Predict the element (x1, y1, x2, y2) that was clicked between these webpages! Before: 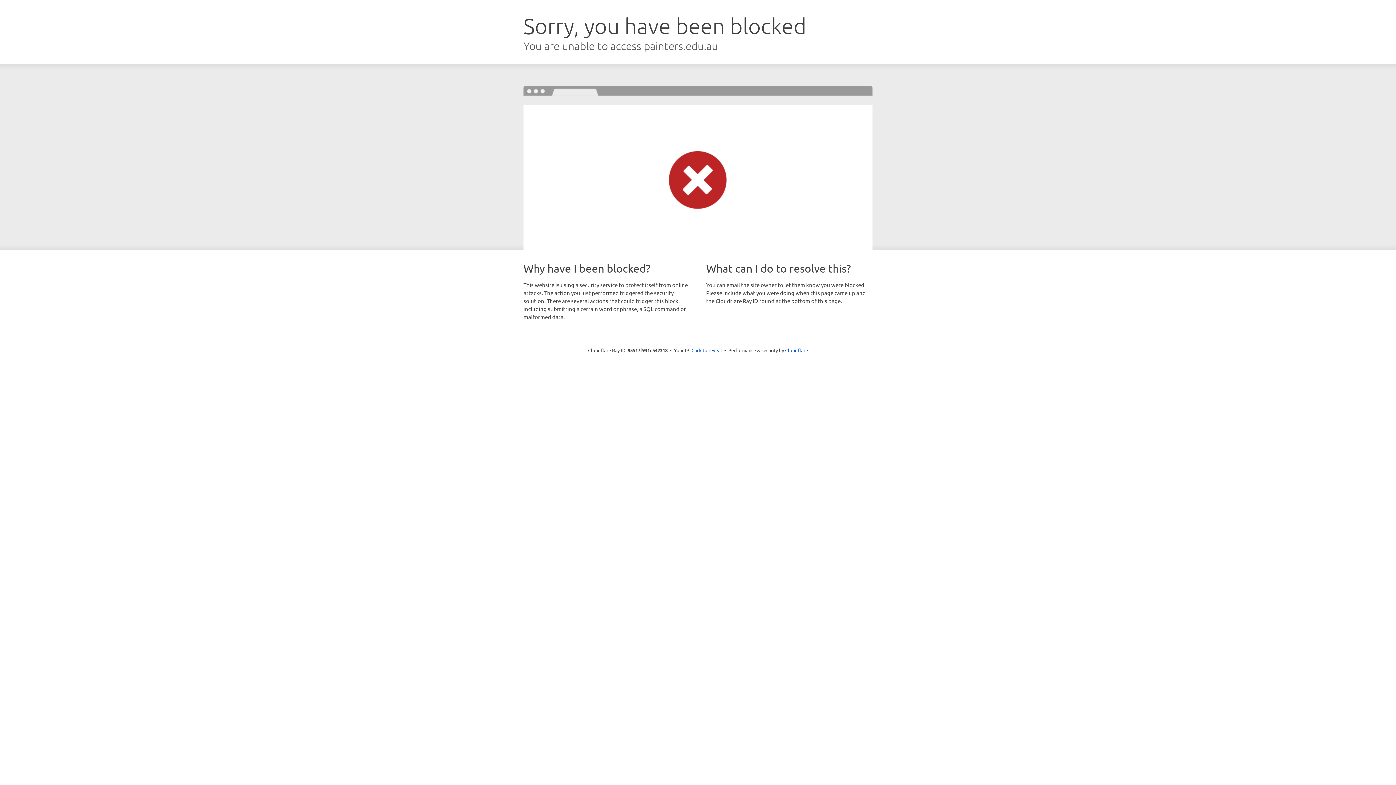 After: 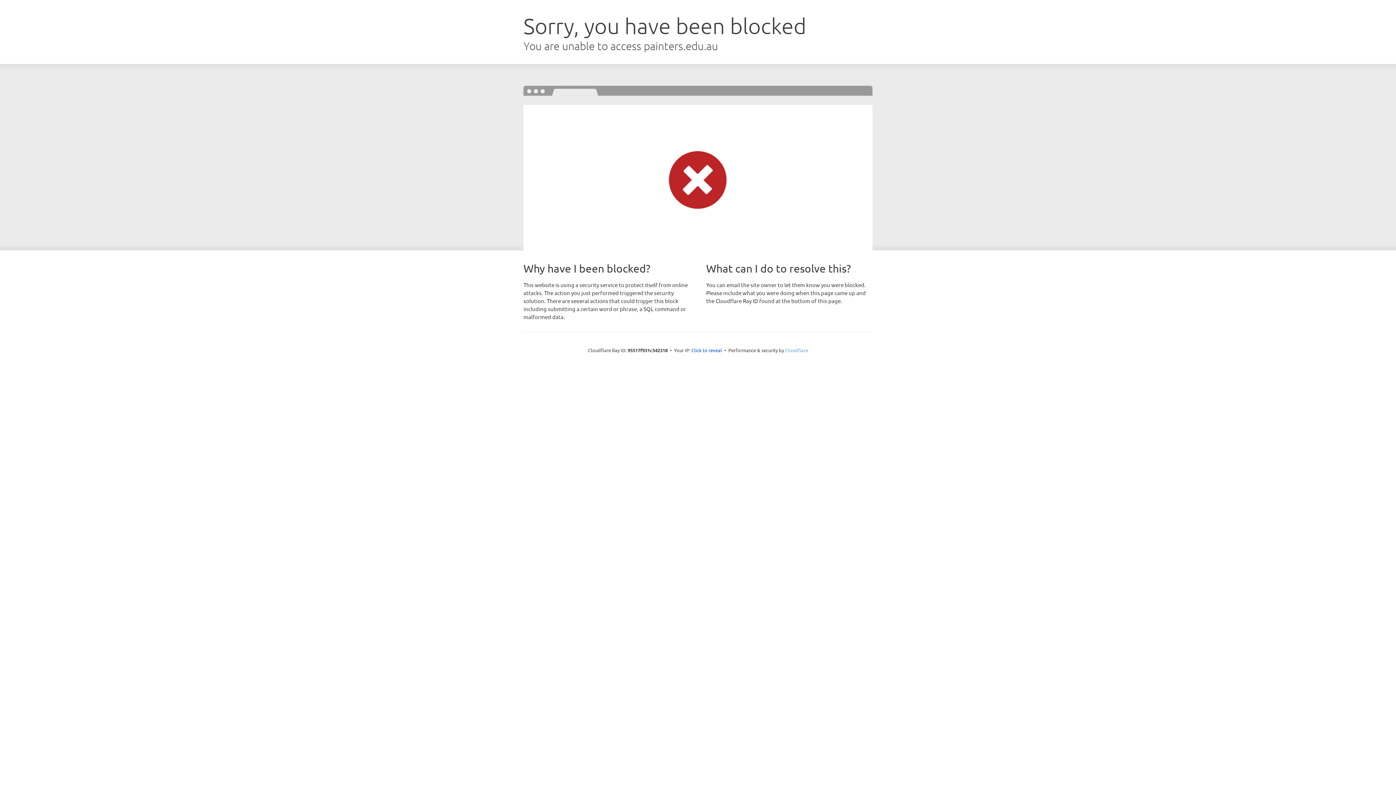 Action: bbox: (785, 347, 808, 353) label: Cloudflare